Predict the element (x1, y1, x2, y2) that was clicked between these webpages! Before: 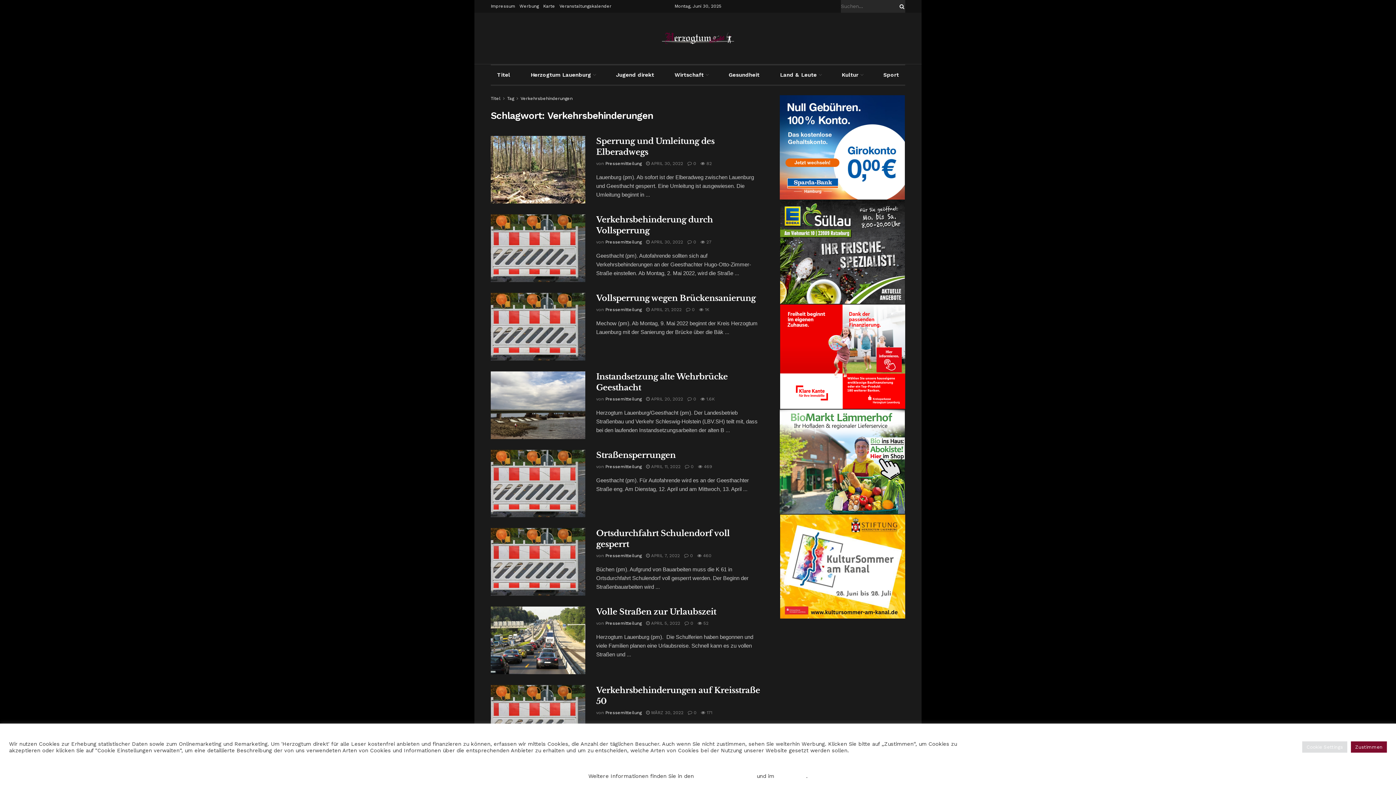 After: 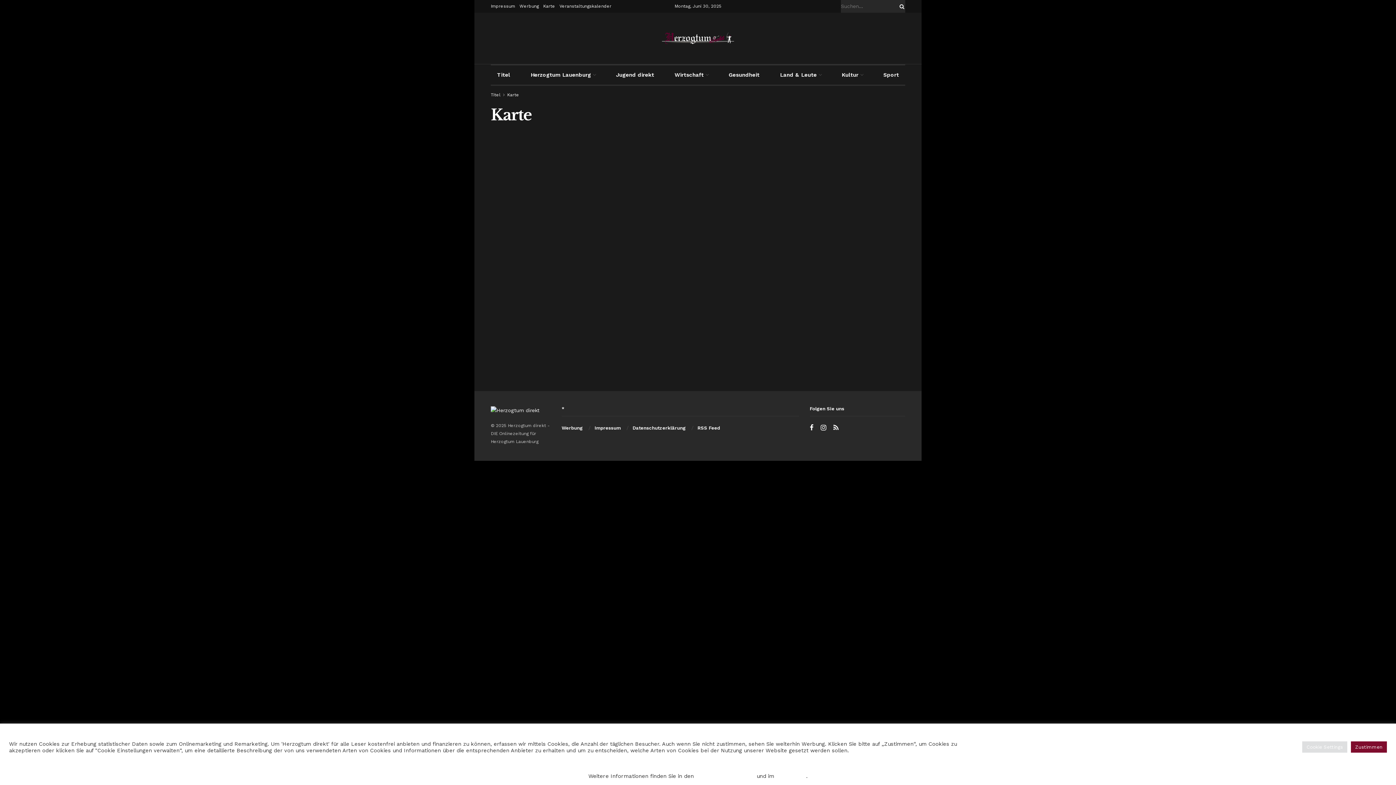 Action: bbox: (543, 0, 555, 12) label: Karte